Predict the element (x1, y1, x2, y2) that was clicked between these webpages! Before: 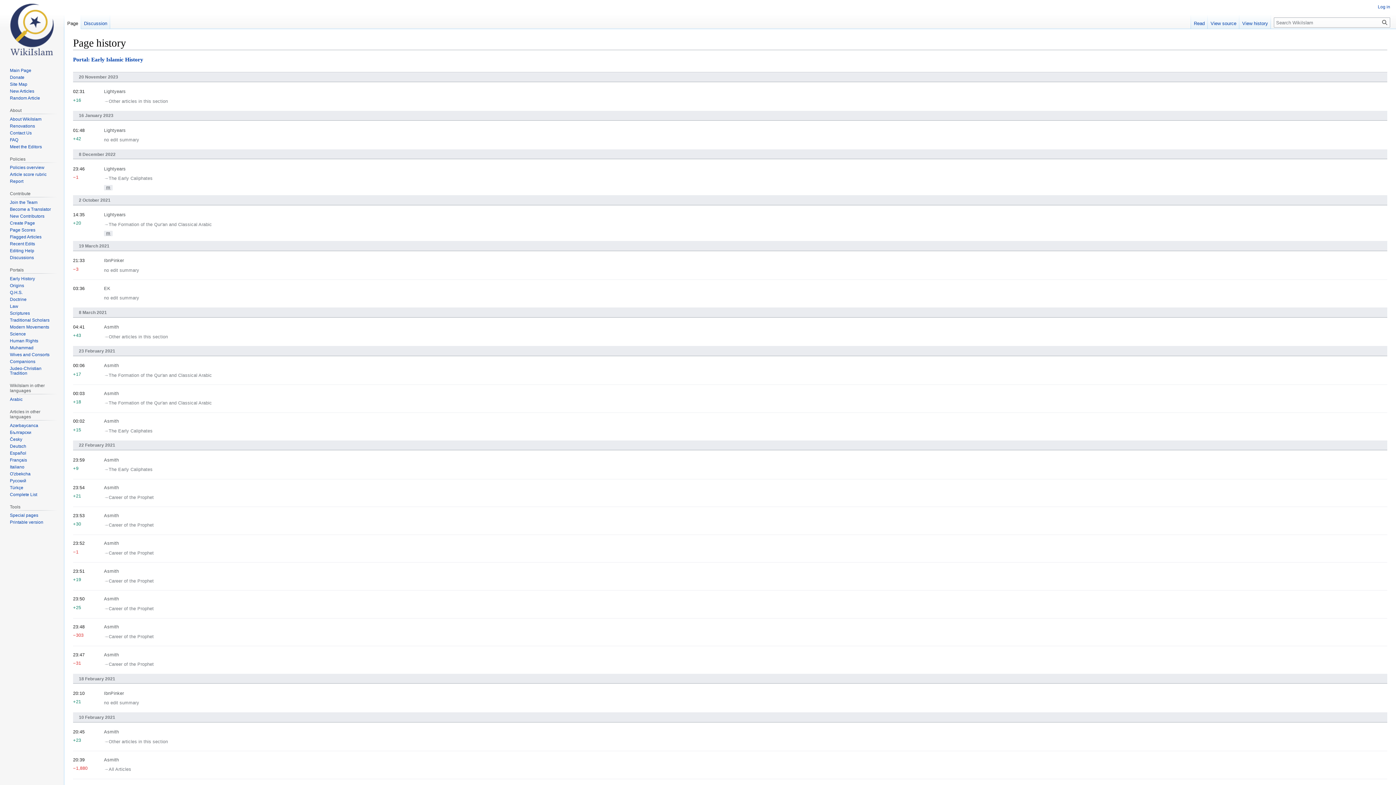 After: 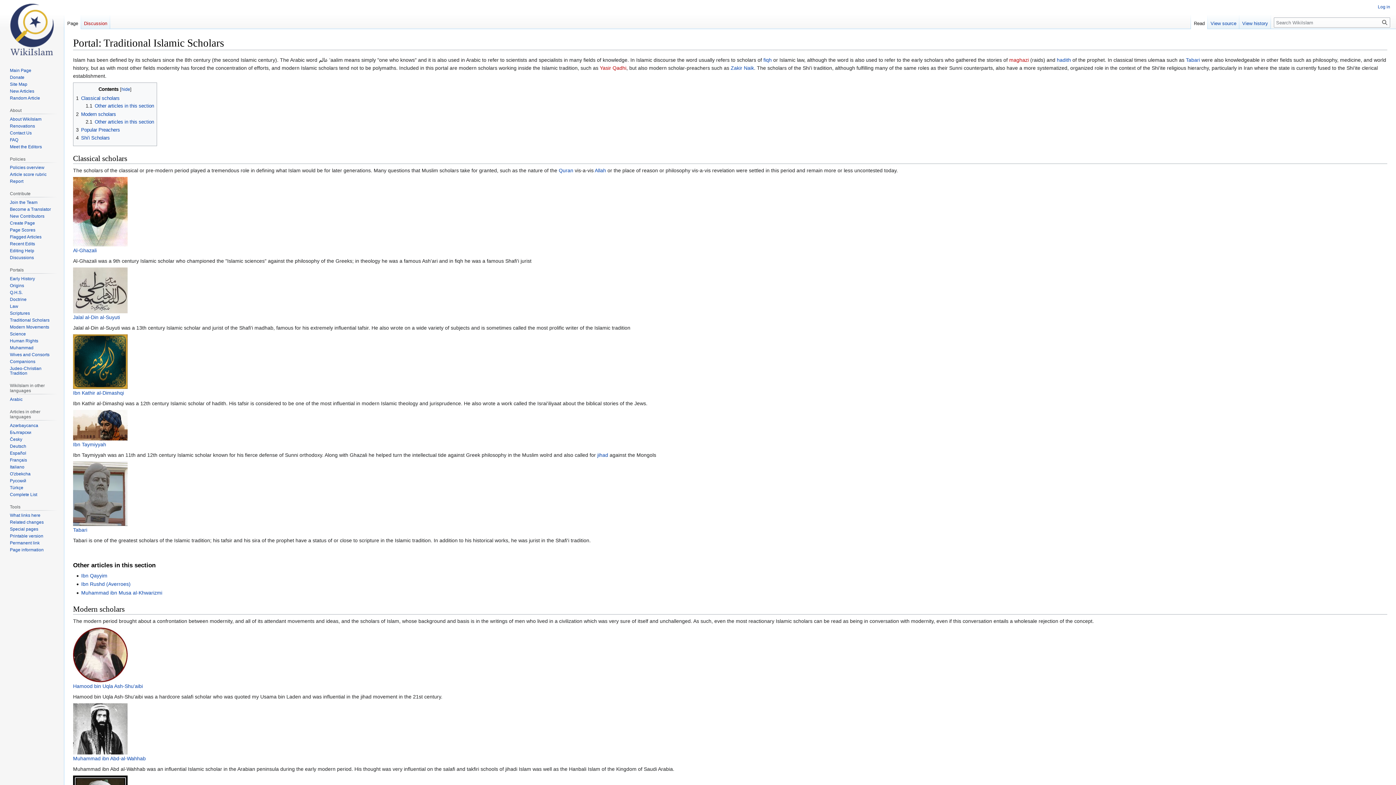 Action: bbox: (9, 317, 49, 322) label: Traditional Scholars